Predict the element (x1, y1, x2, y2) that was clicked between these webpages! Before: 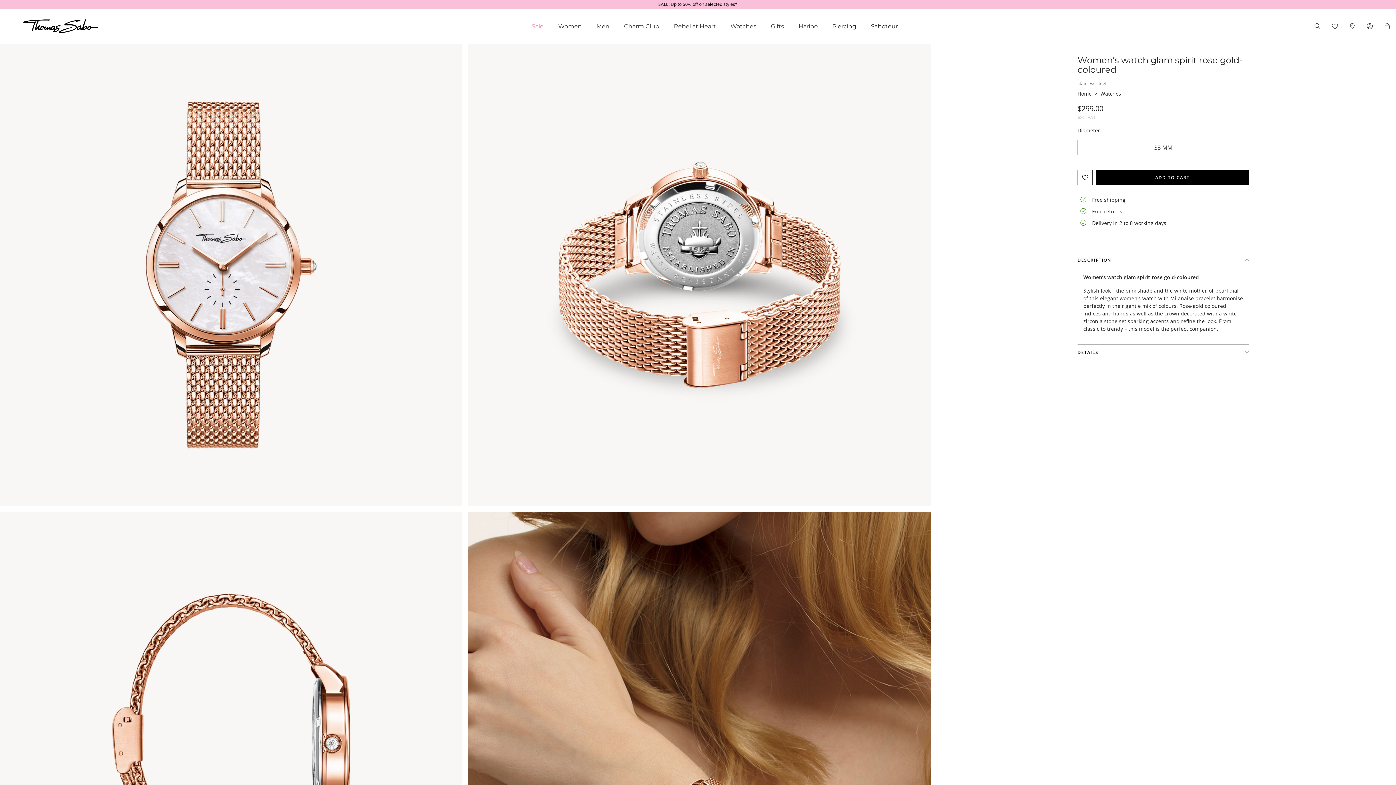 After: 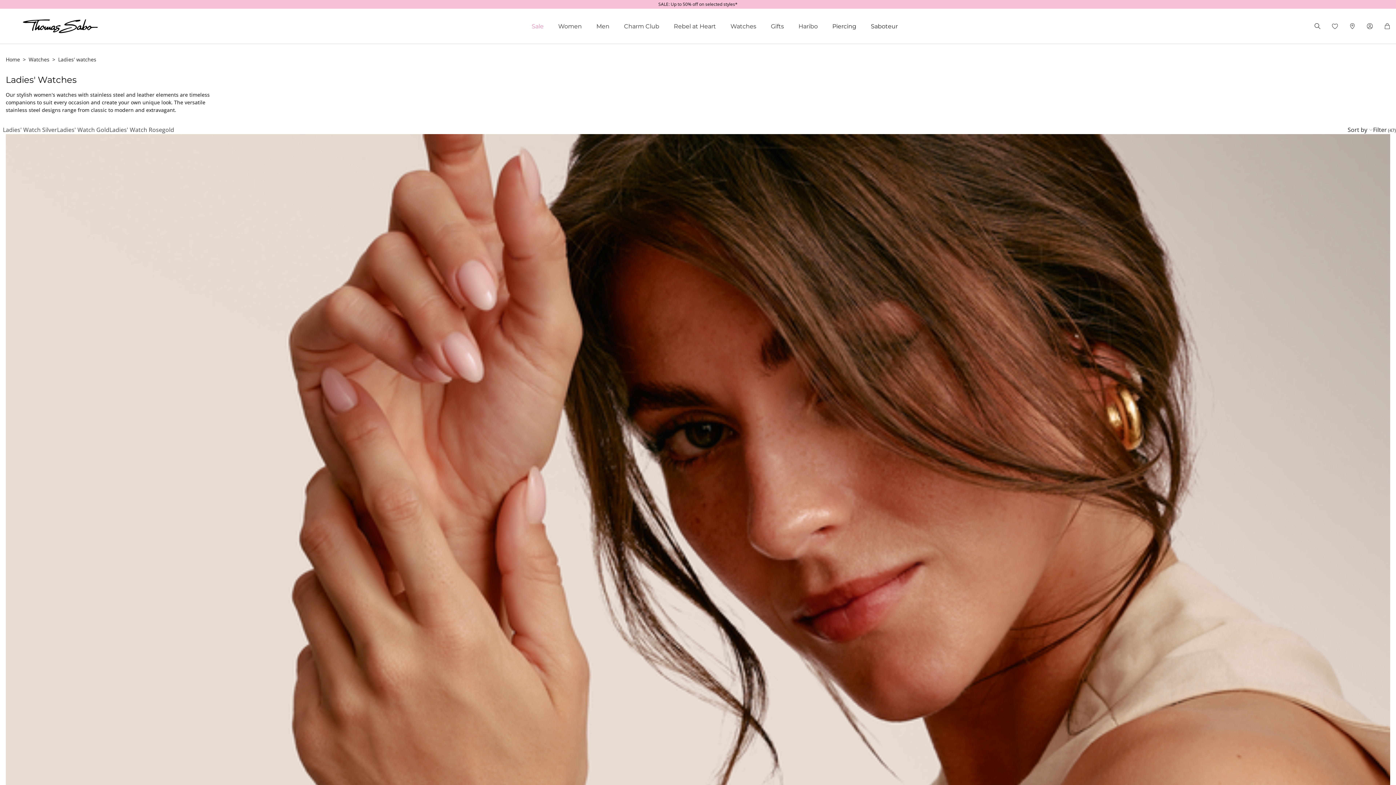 Action: bbox: (1100, 90, 1121, 97) label: Watches